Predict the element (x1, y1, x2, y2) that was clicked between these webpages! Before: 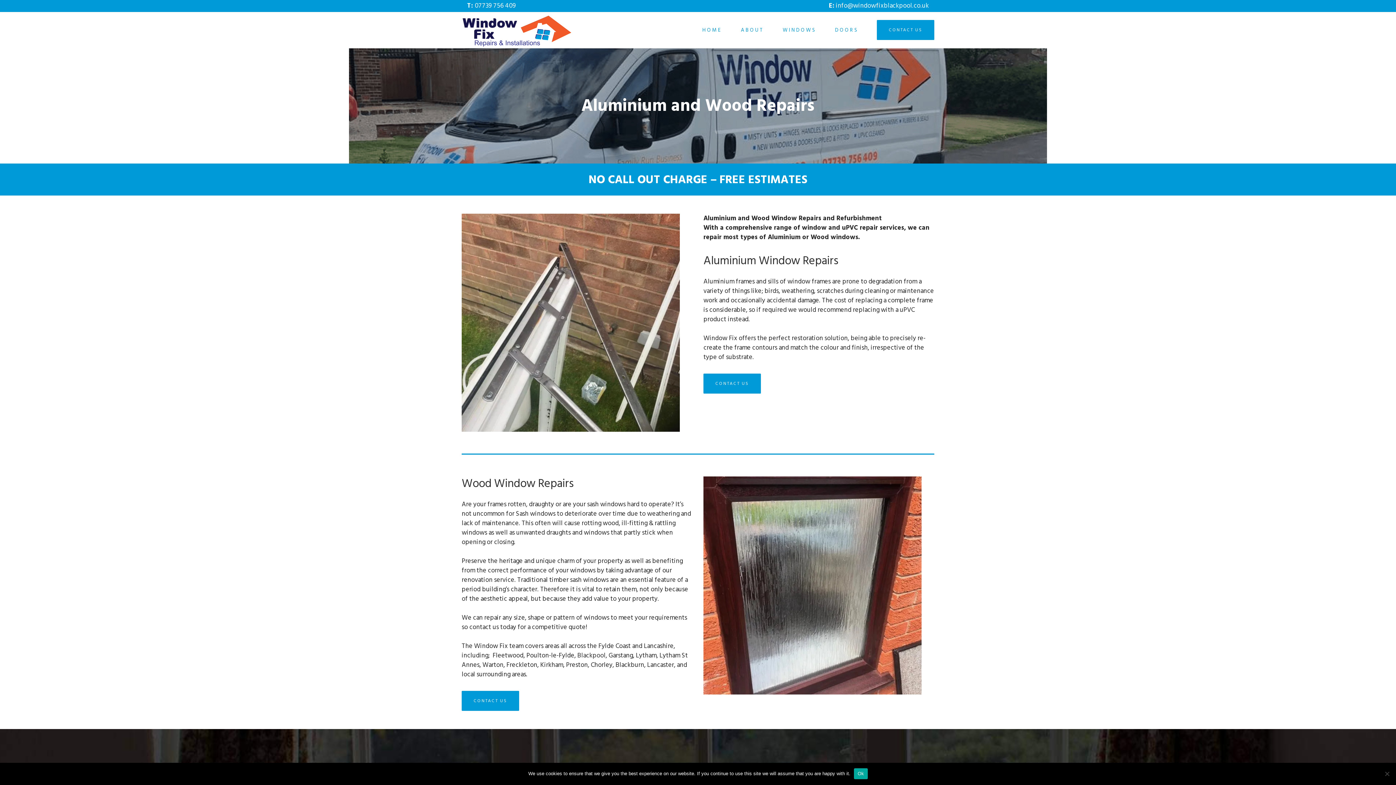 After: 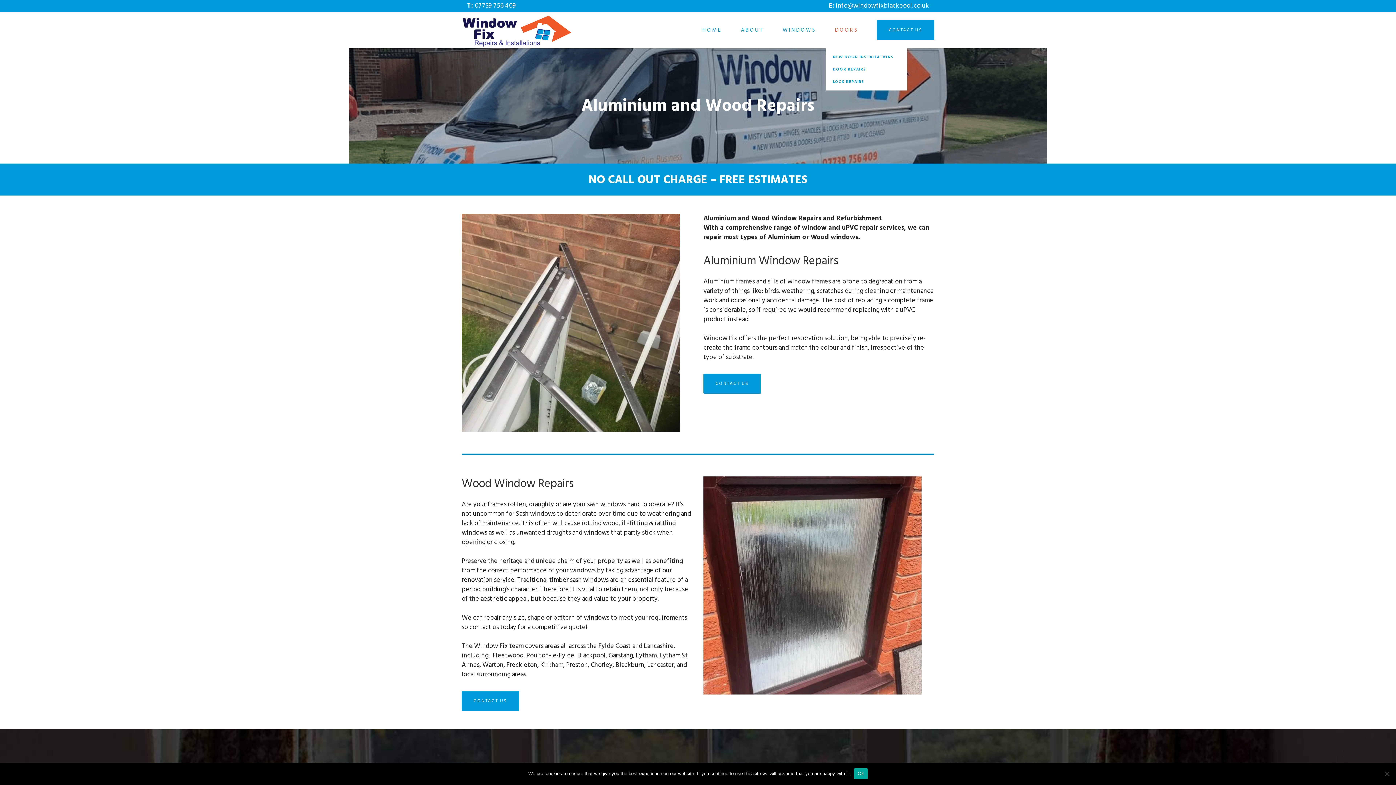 Action: bbox: (825, 12, 868, 48) label: DOORS